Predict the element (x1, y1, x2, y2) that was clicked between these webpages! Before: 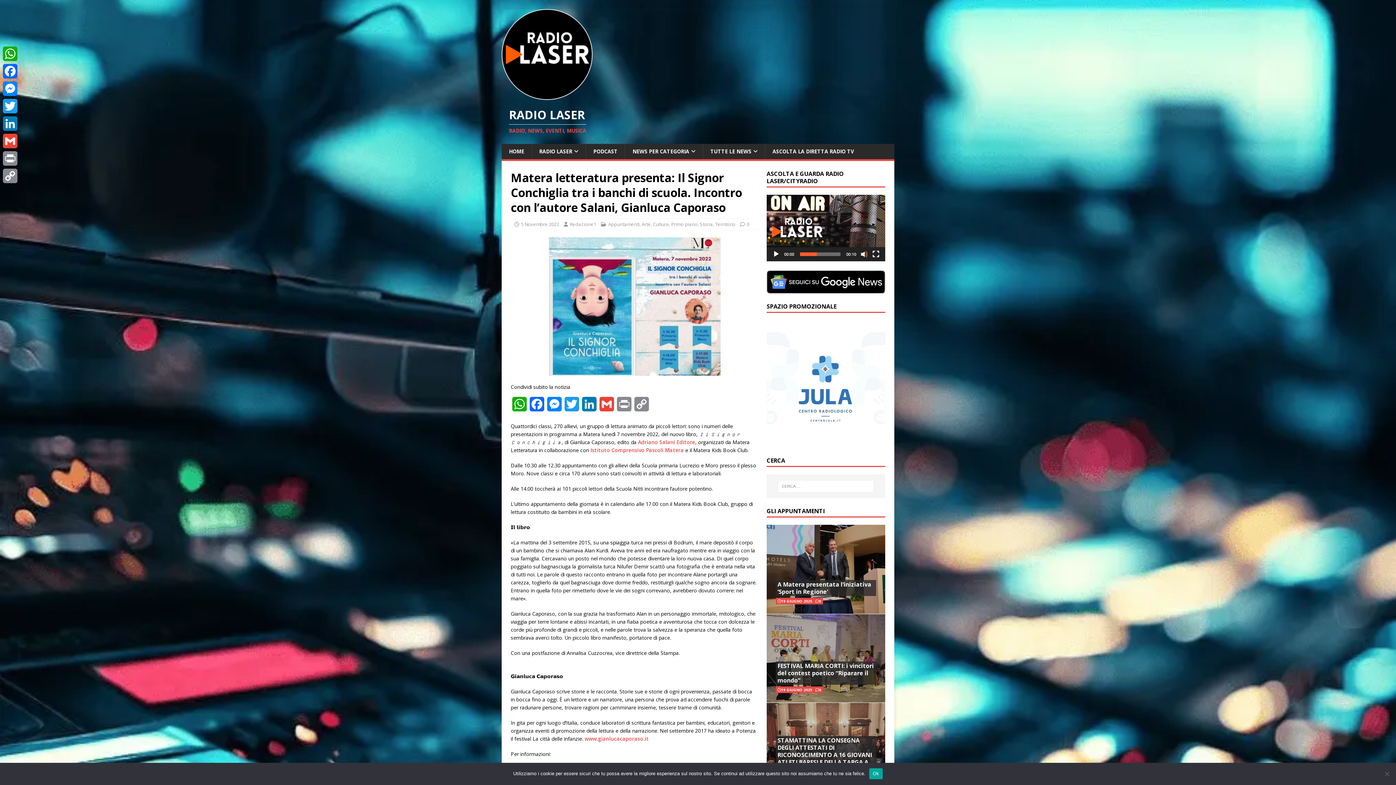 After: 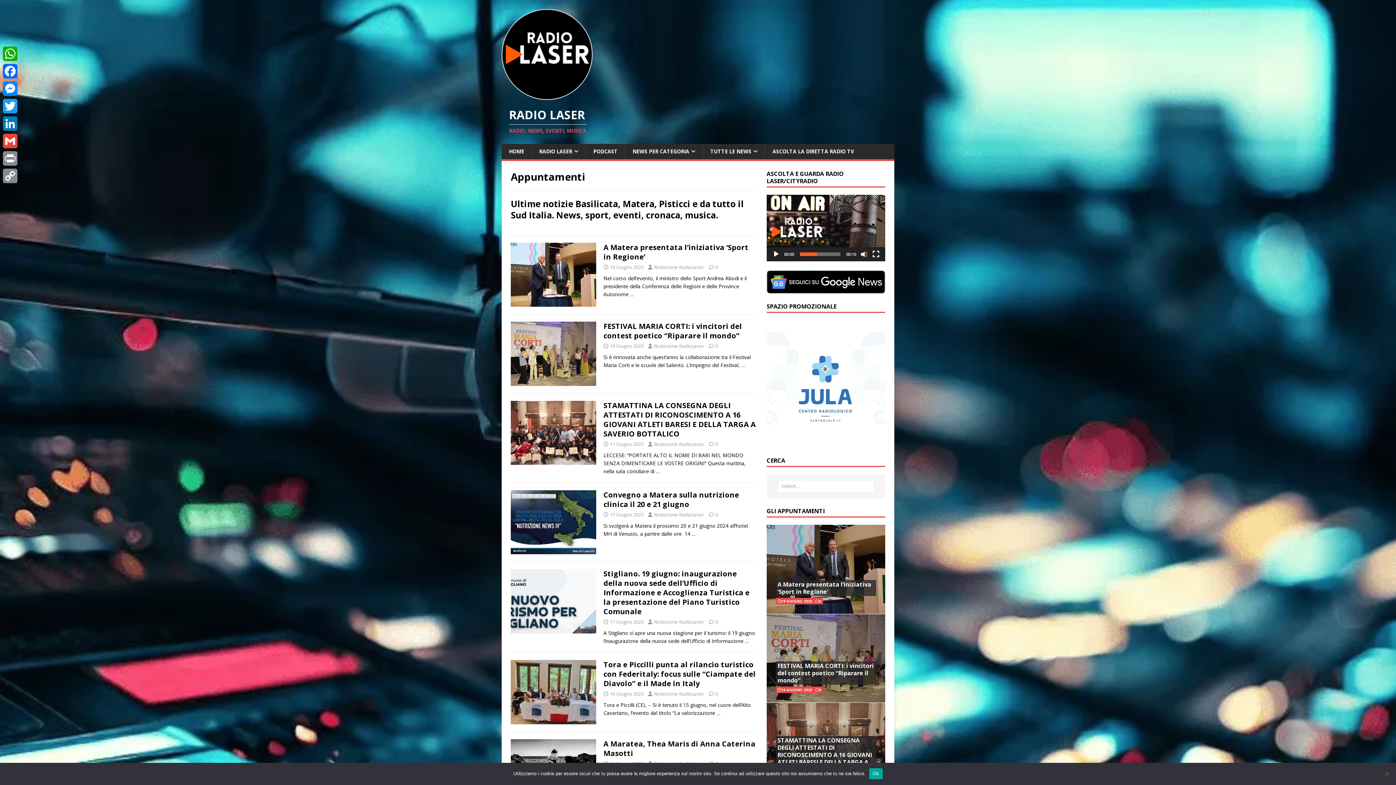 Action: bbox: (608, 221, 639, 227) label: Appuntamenti